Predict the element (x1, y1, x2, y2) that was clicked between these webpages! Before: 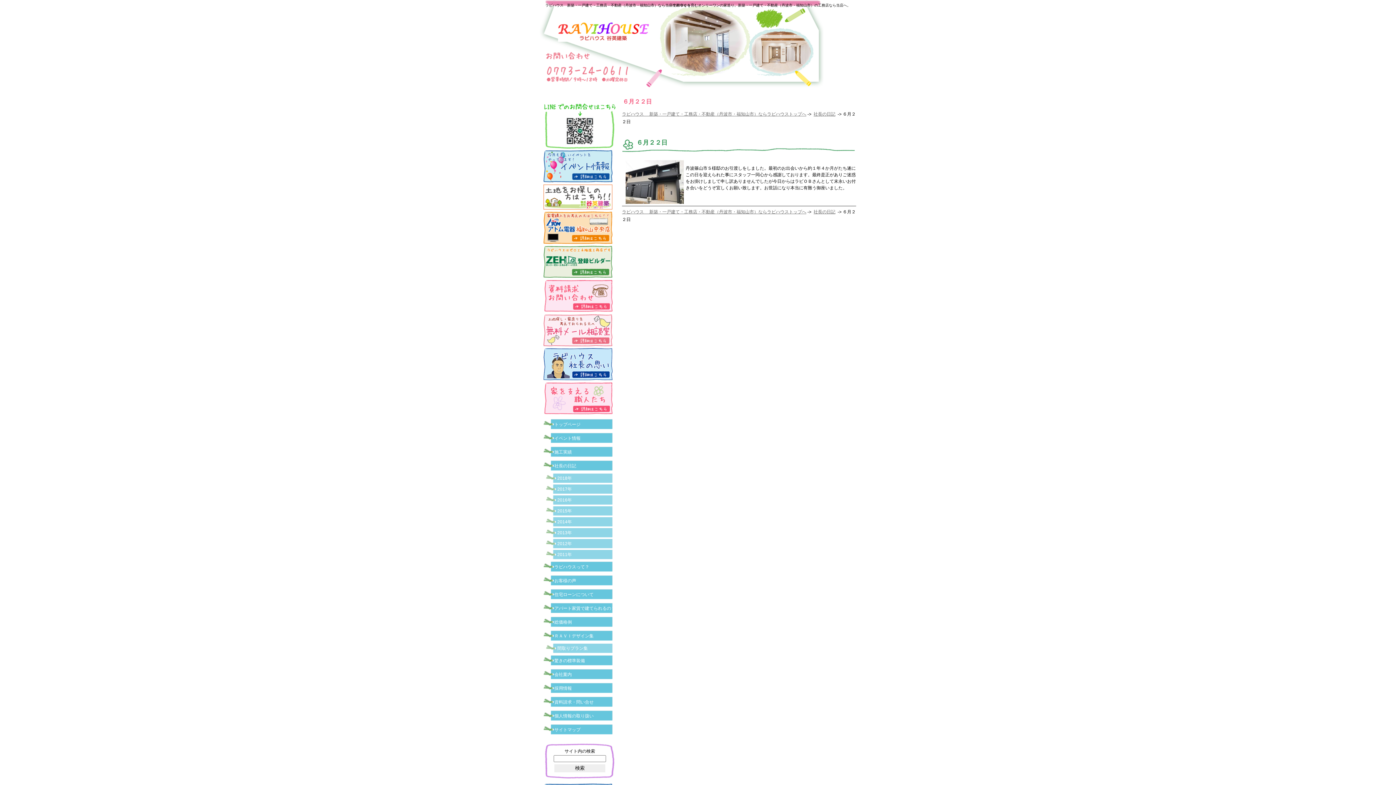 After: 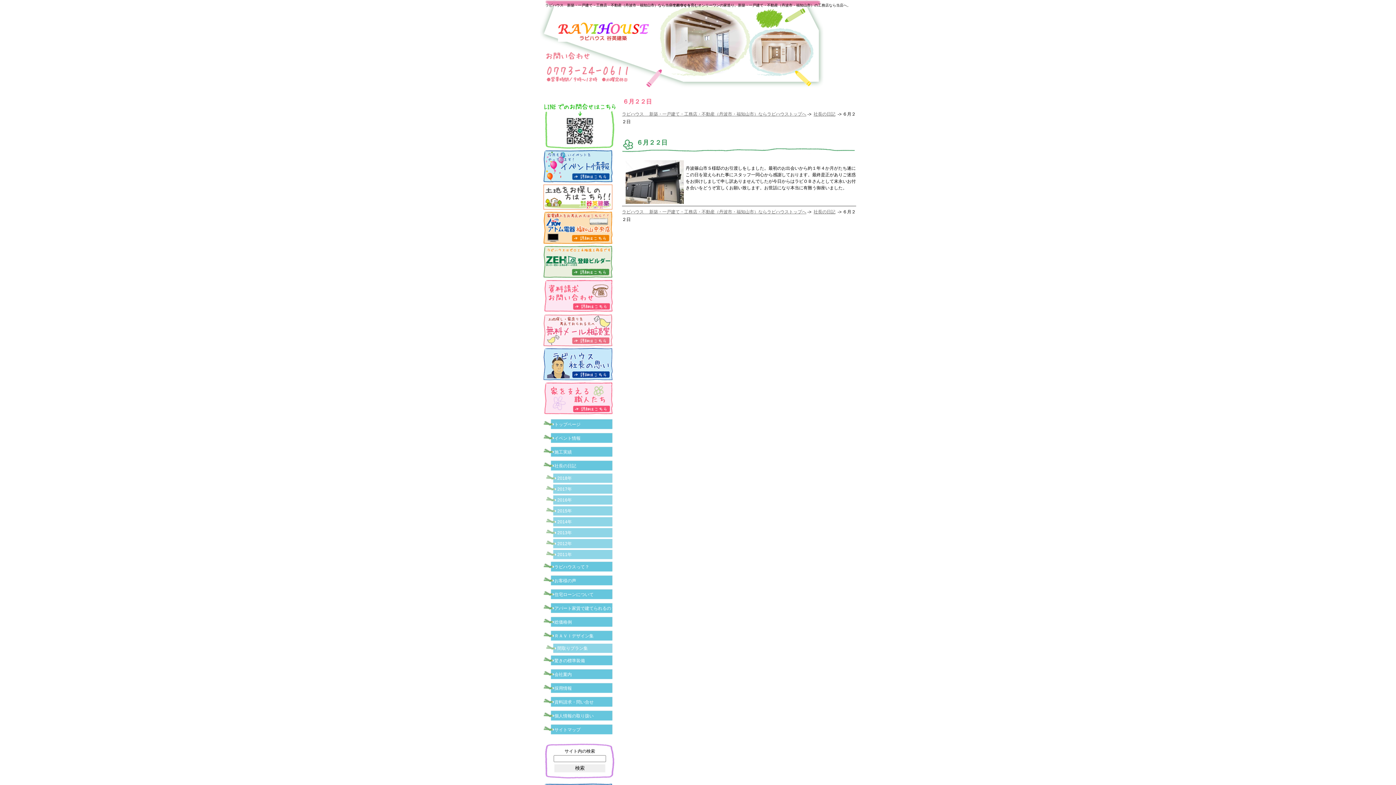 Action: bbox: (543, 207, 612, 212)